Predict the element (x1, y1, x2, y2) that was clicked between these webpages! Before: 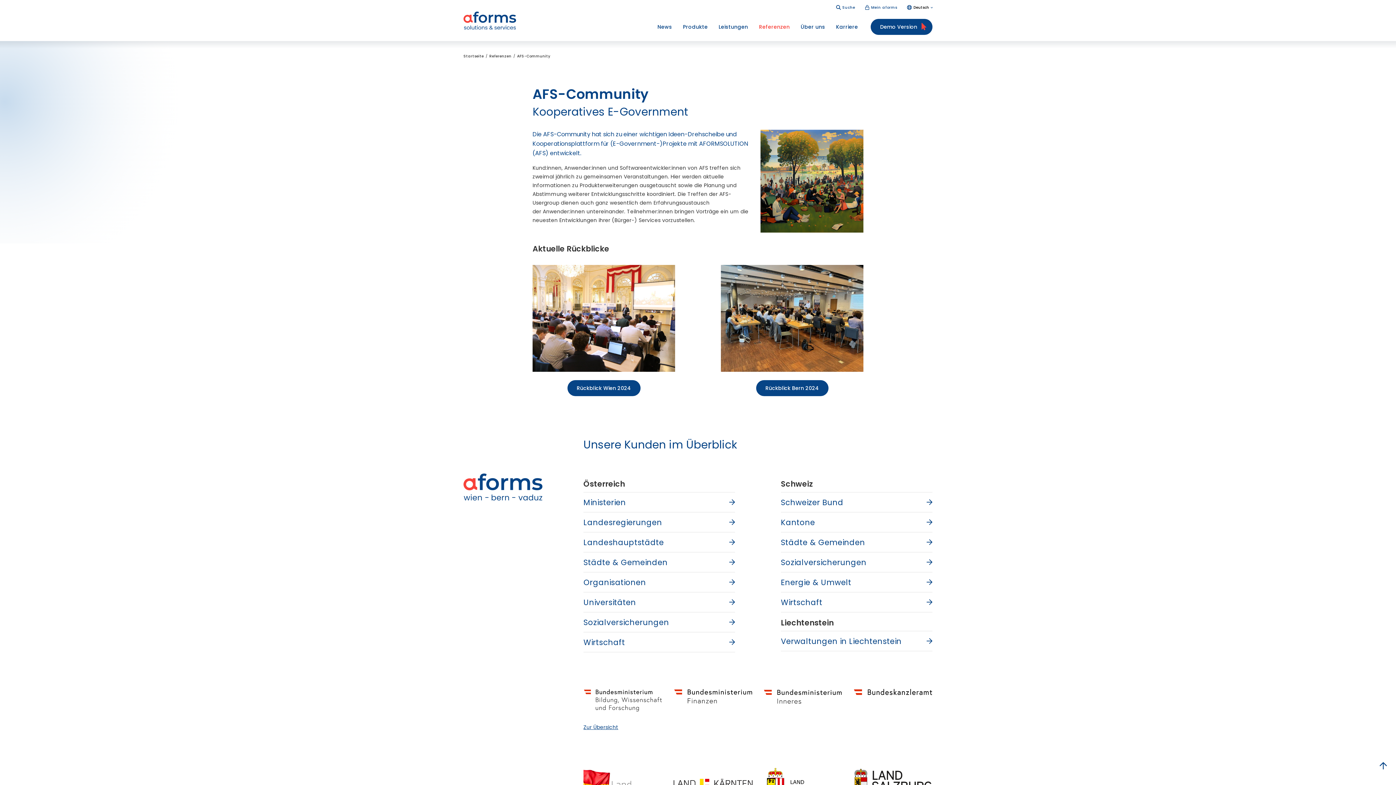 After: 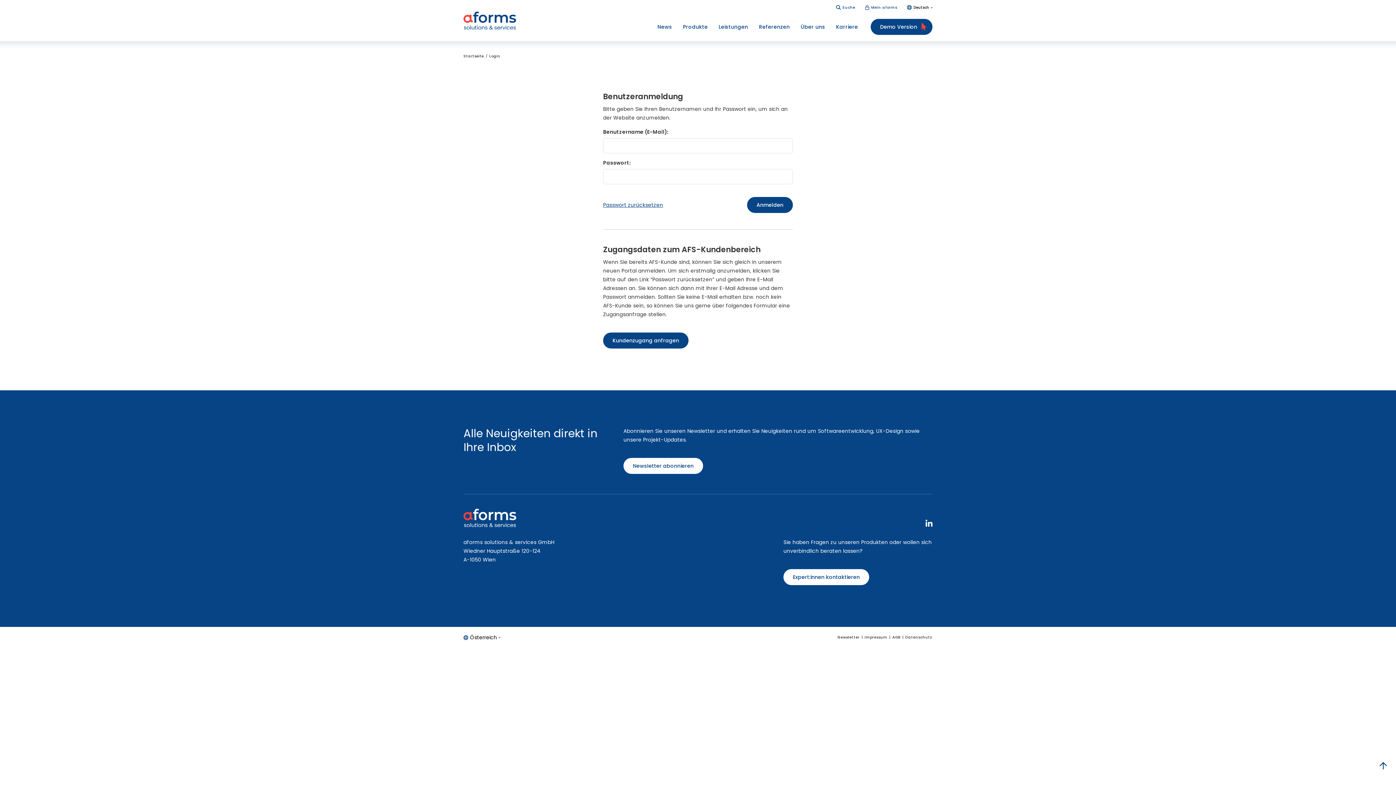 Action: bbox: (865, 5, 897, 9) label: Mein aforms